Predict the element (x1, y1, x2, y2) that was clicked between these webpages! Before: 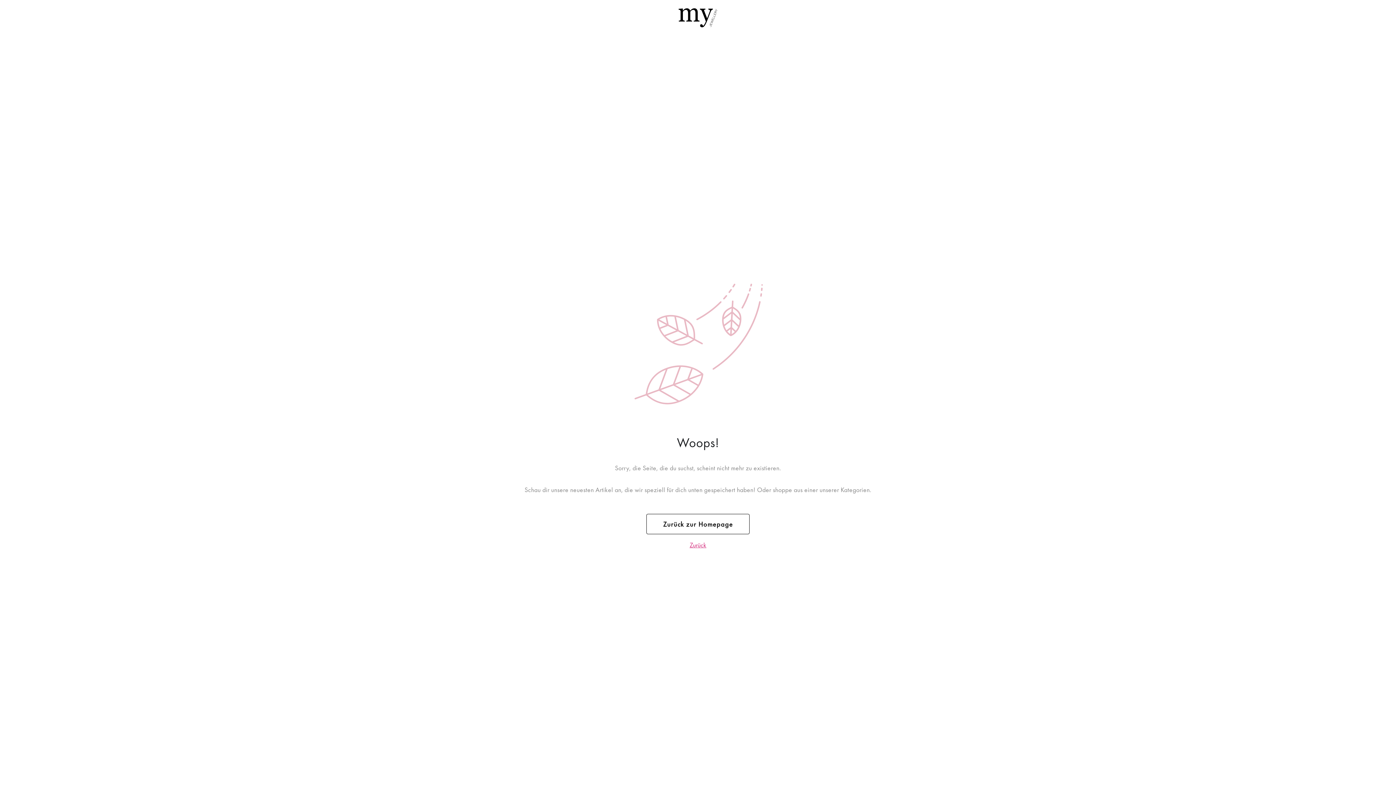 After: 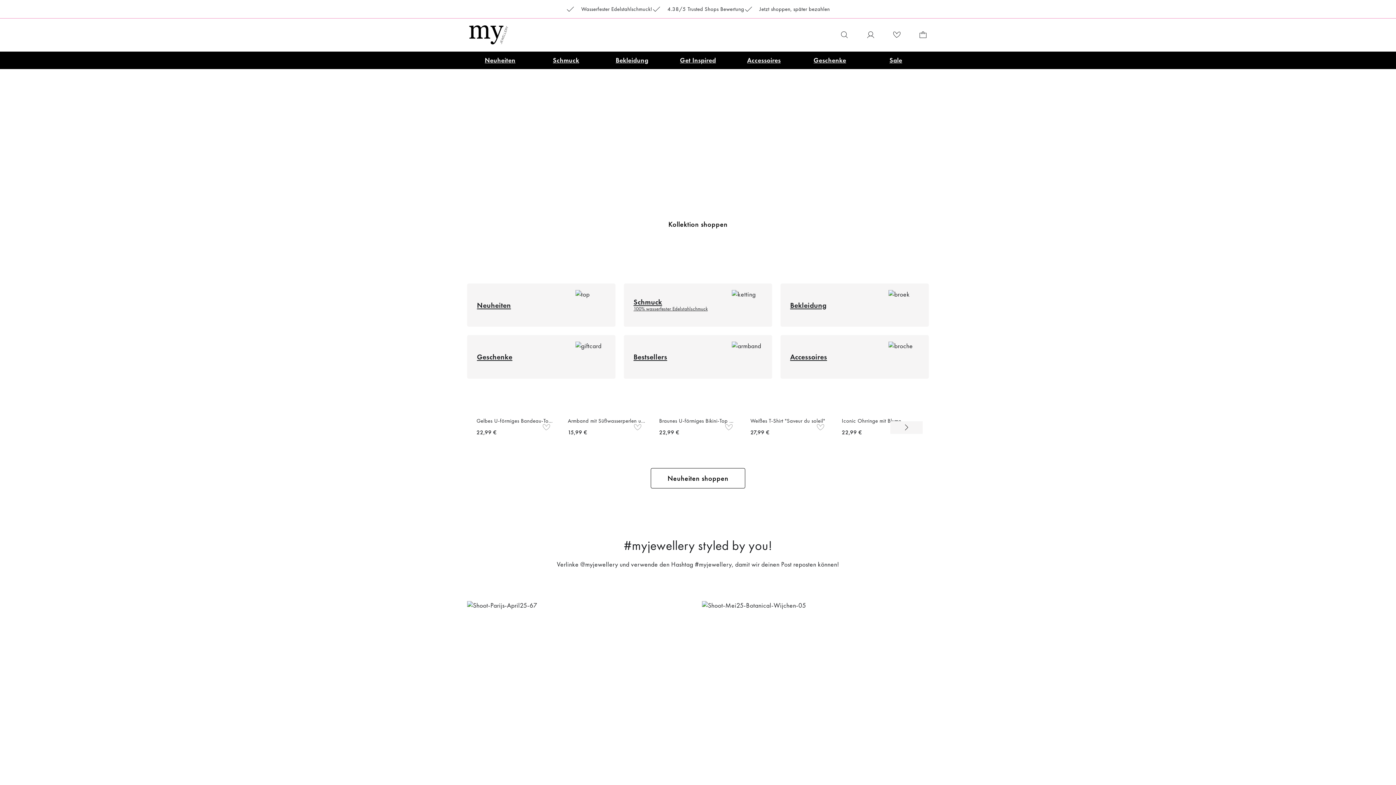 Action: label: Zurück zur Homepage bbox: (678, 8, 717, 27)